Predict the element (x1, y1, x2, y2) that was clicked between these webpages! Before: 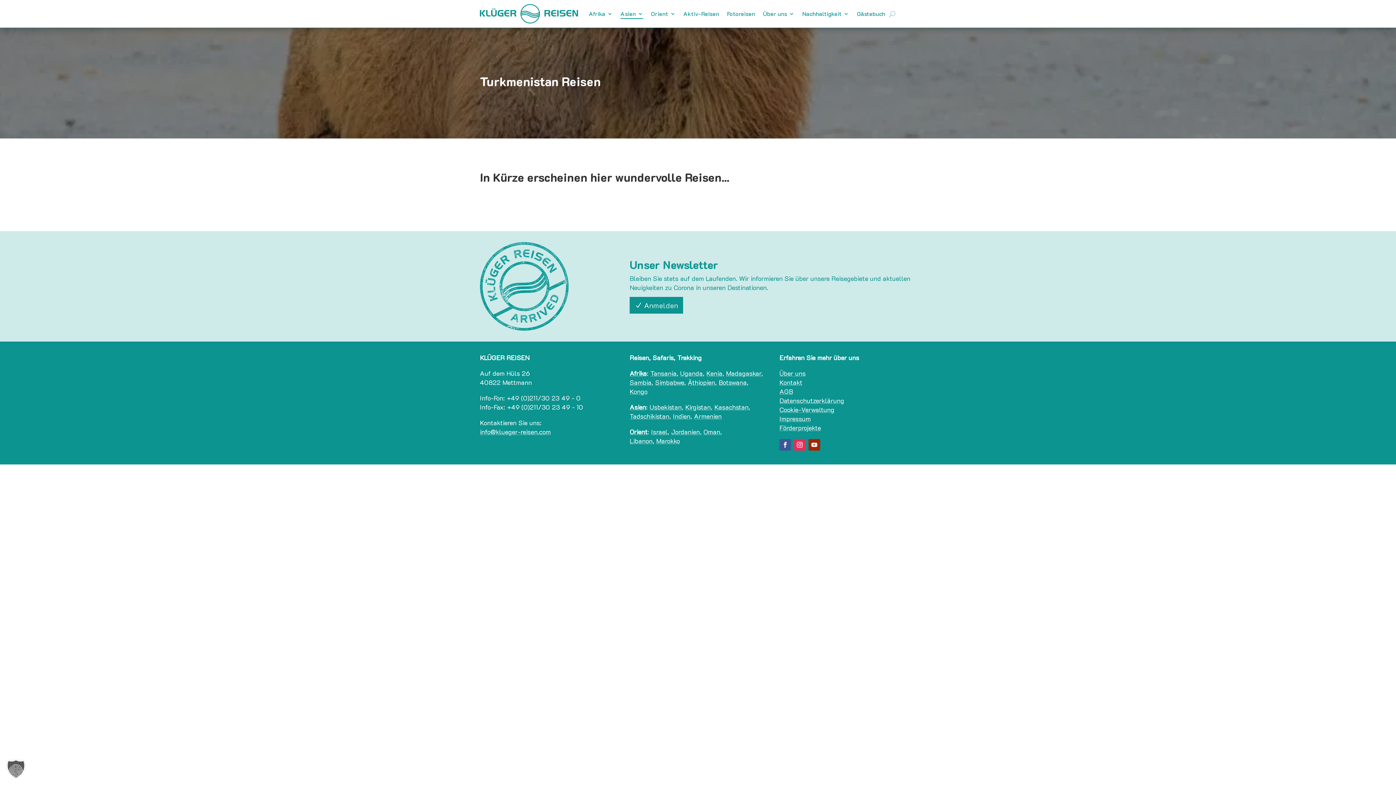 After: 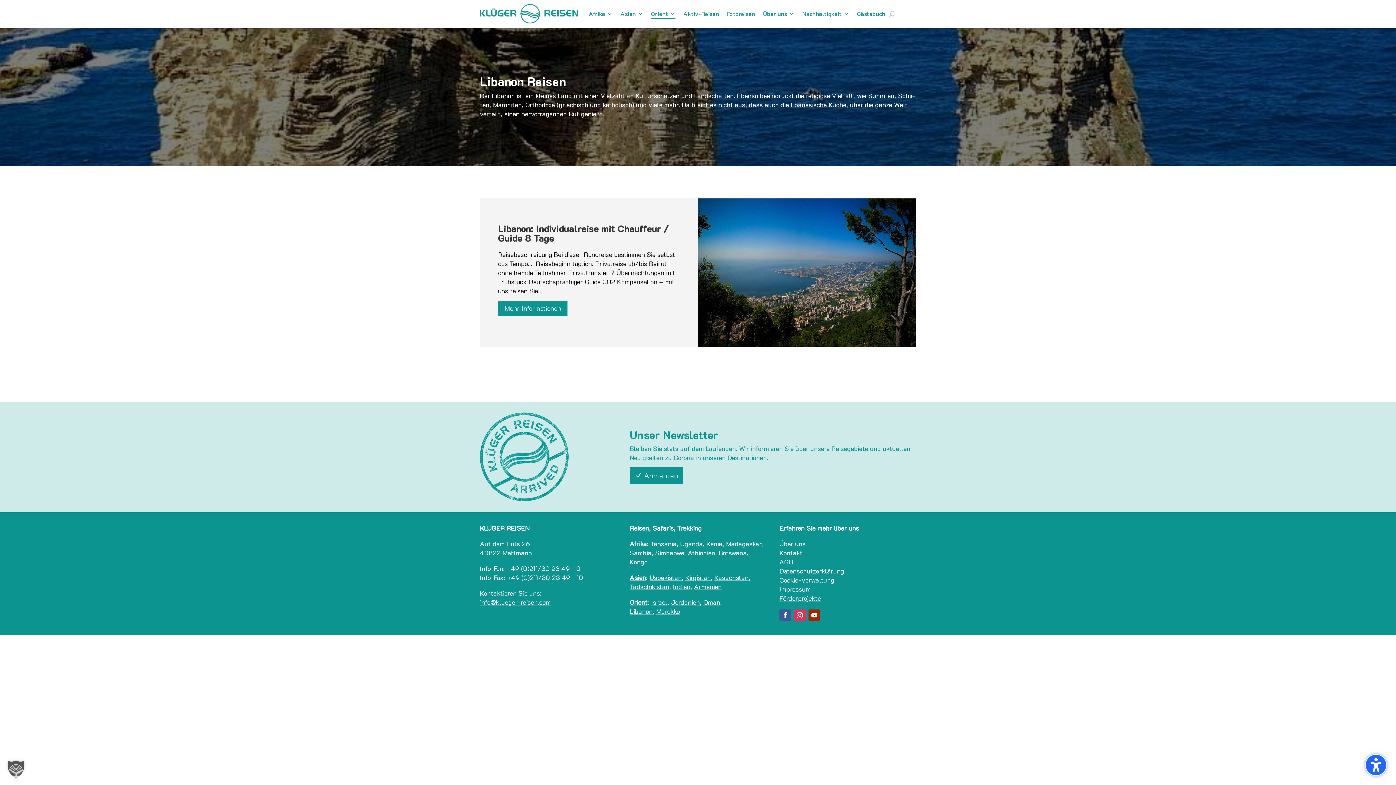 Action: bbox: (629, 436, 652, 445) label: Libanon